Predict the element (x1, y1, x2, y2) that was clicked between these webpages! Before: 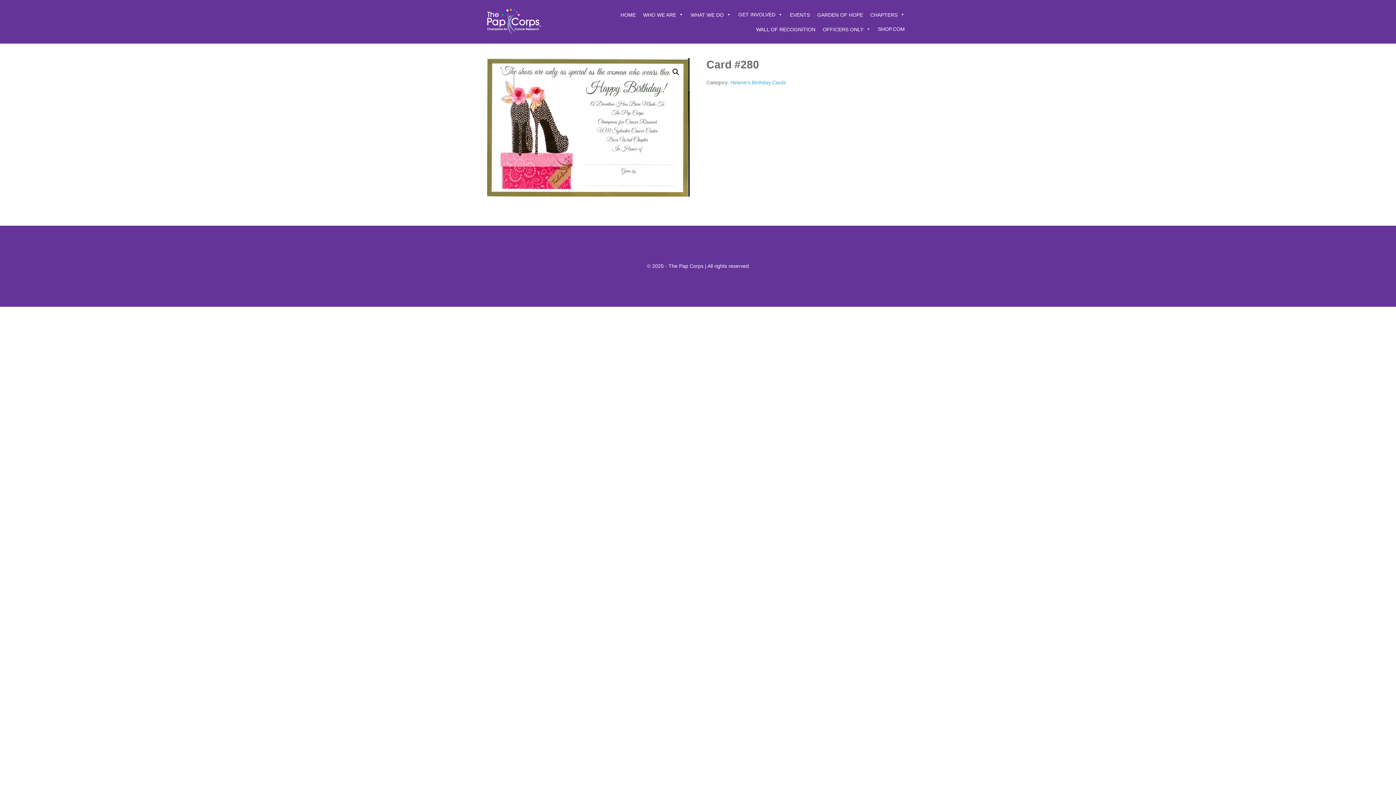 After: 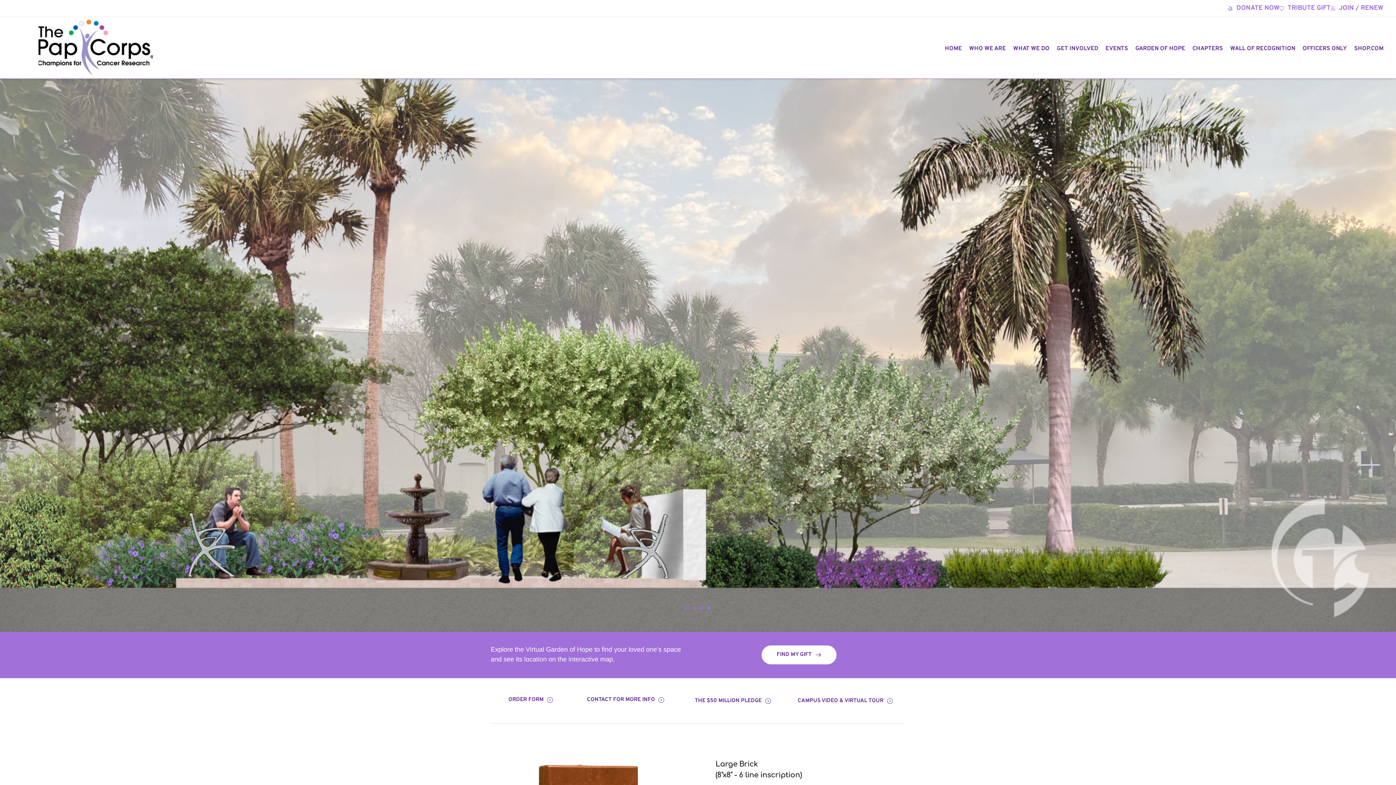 Action: bbox: (813, 7, 866, 21) label: GARDEN OF HOPE